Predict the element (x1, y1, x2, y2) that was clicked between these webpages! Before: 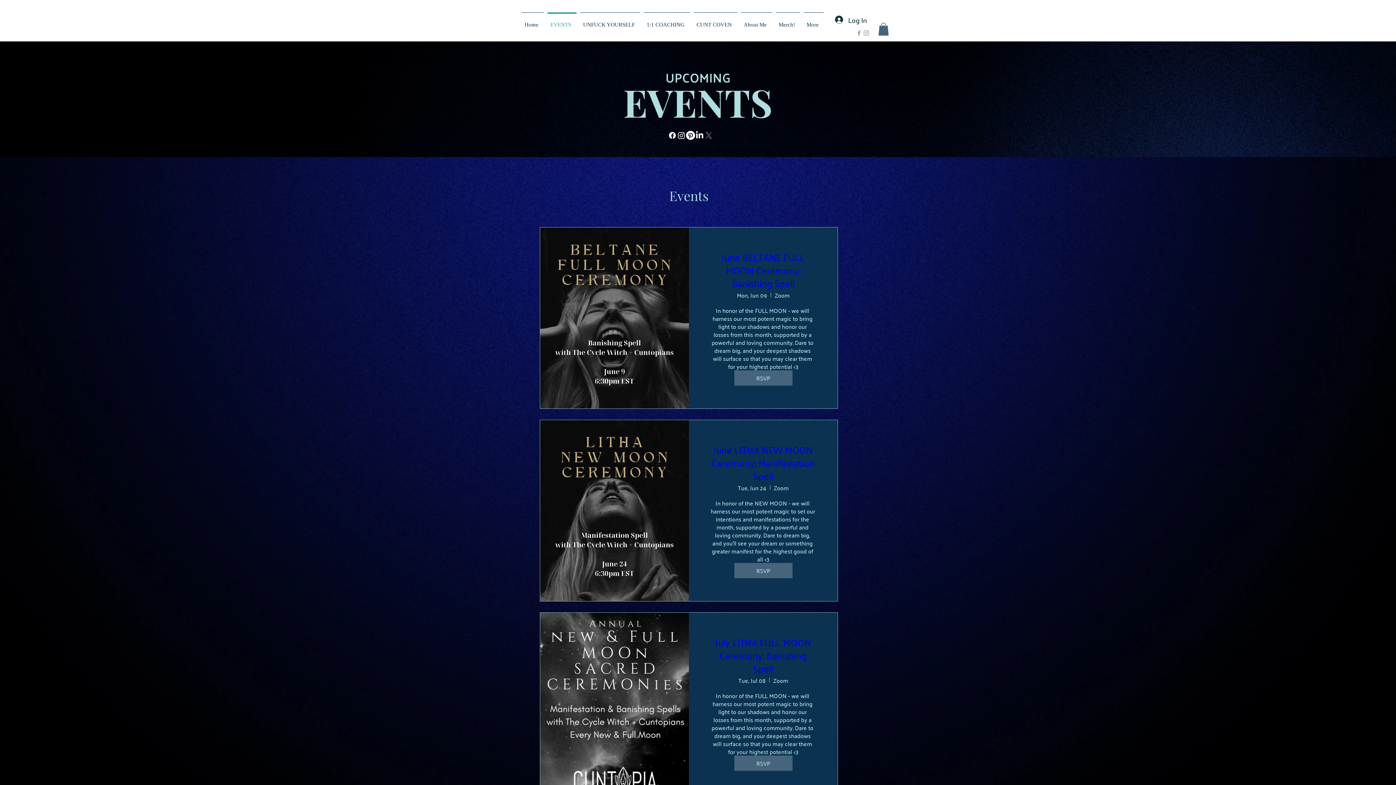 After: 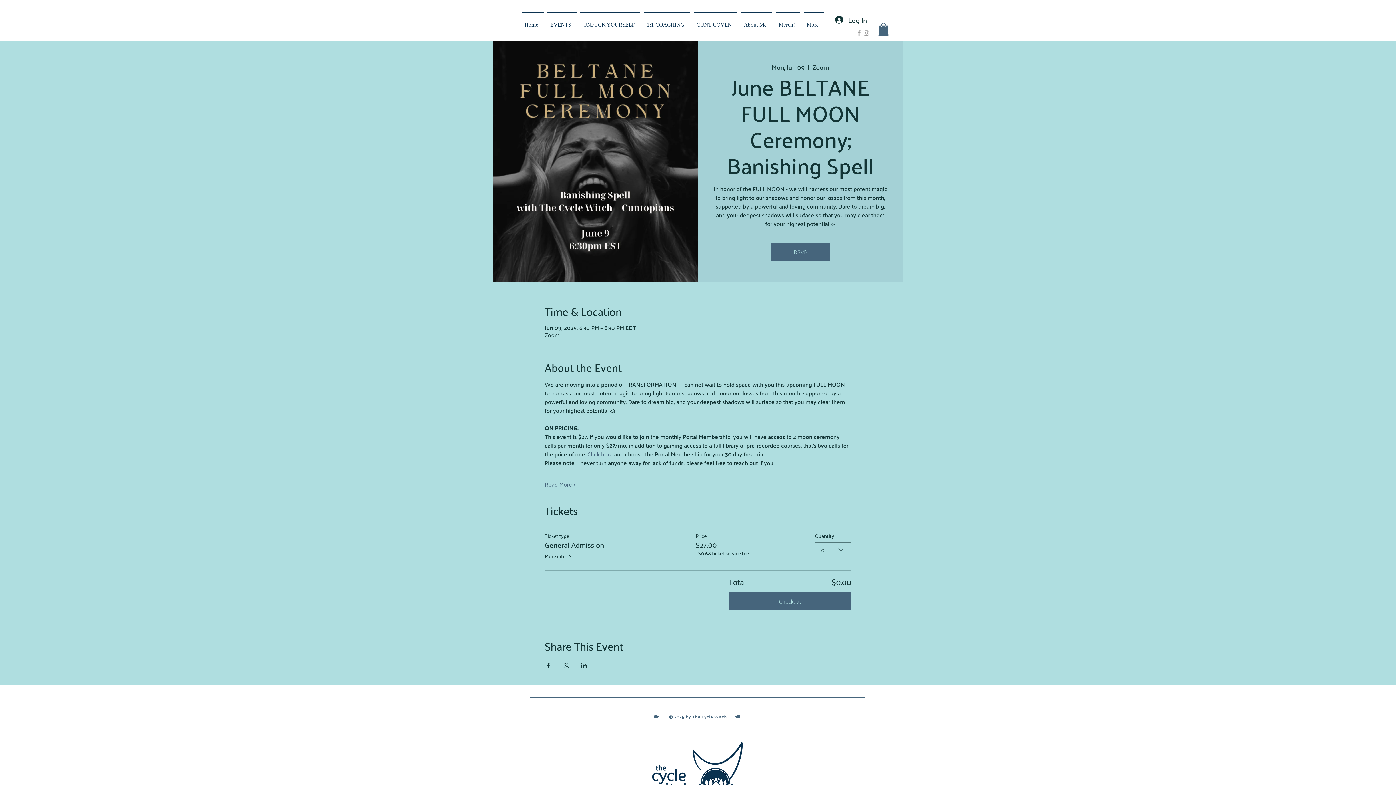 Action: bbox: (734, 370, 792, 385) label: RSVP